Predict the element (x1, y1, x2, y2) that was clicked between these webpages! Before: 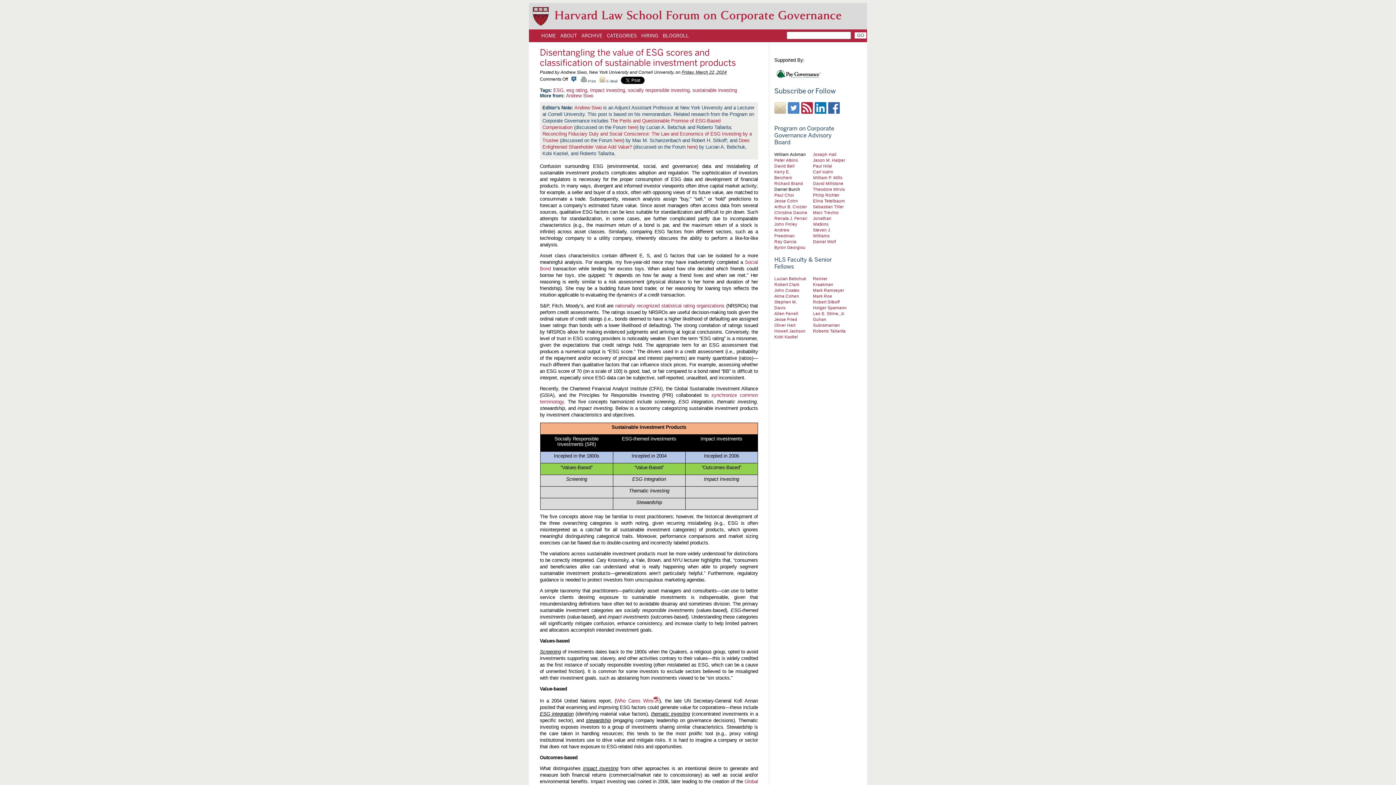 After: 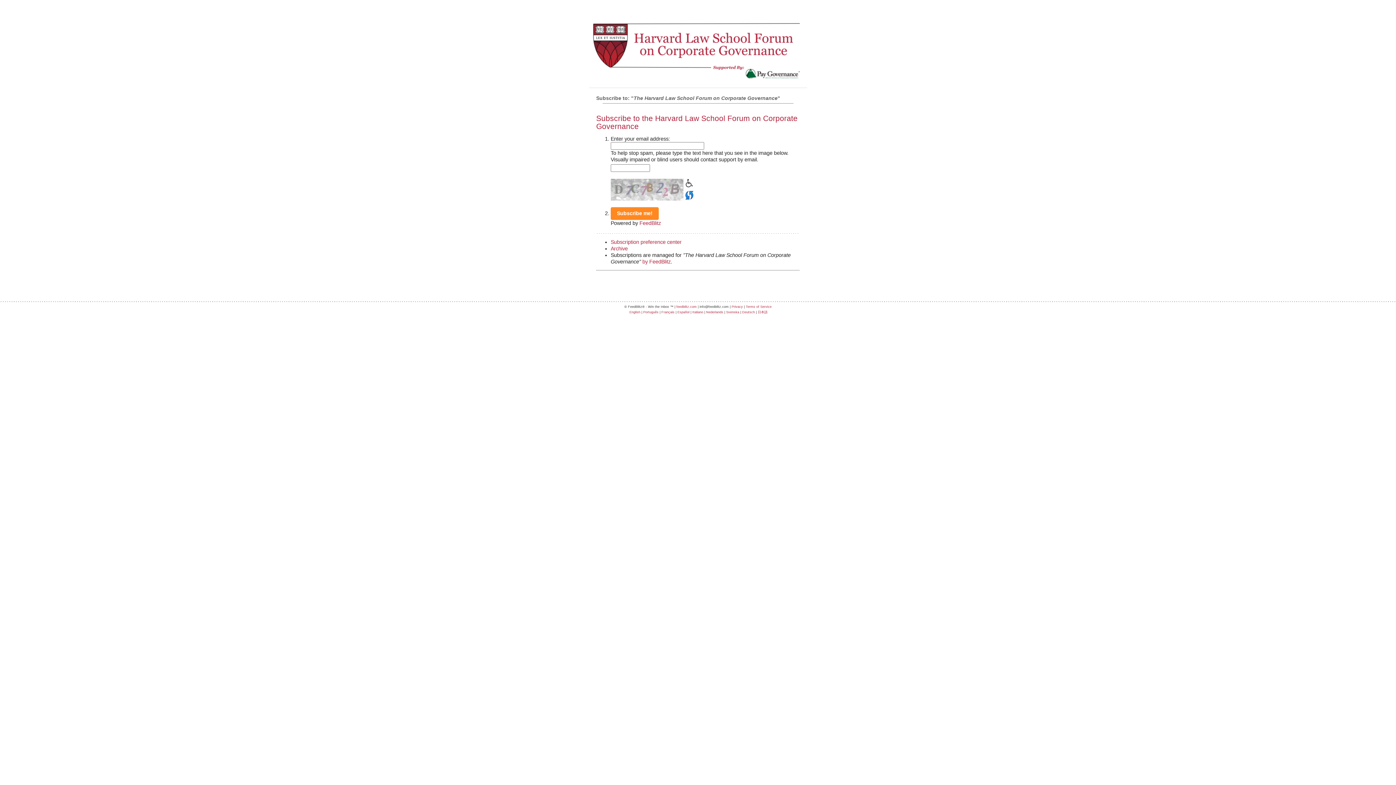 Action: bbox: (774, 102, 786, 113)